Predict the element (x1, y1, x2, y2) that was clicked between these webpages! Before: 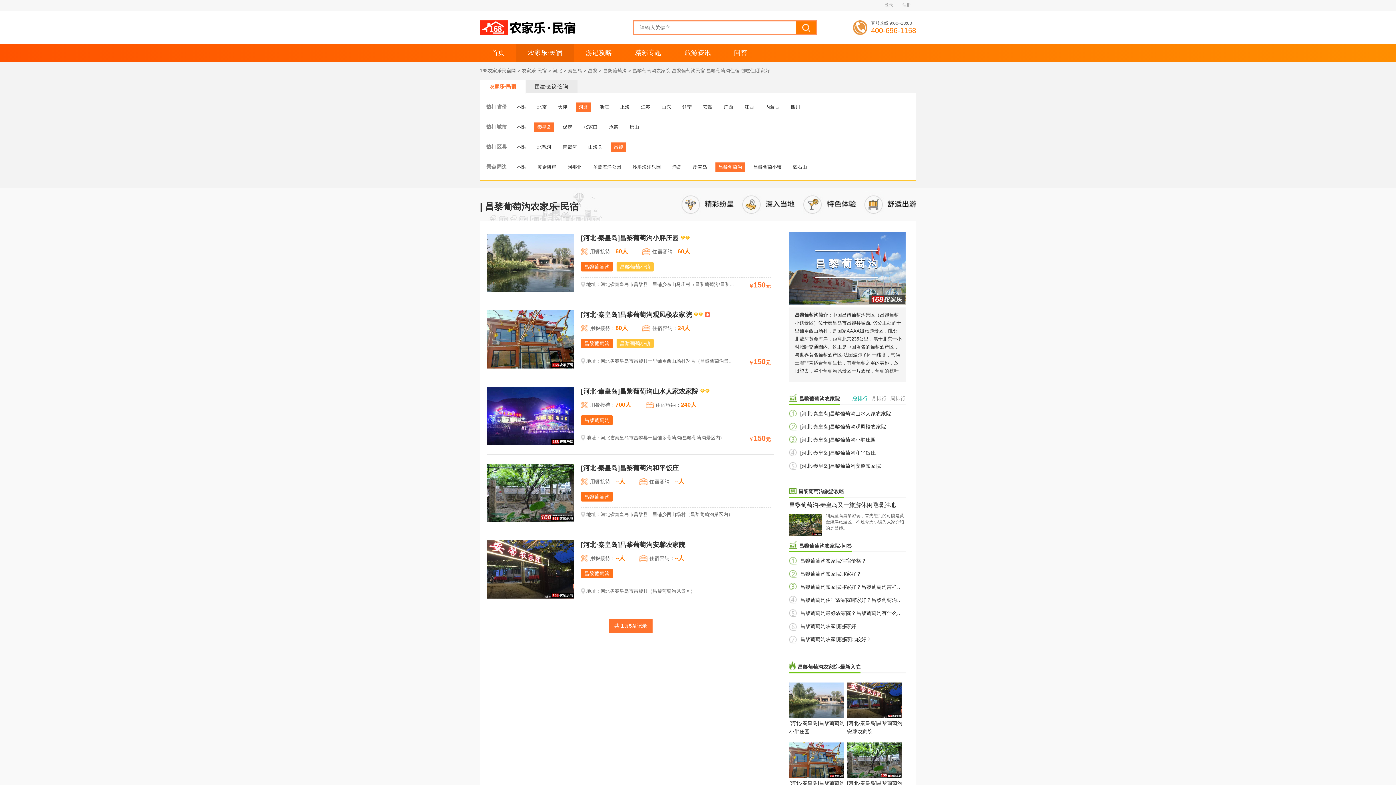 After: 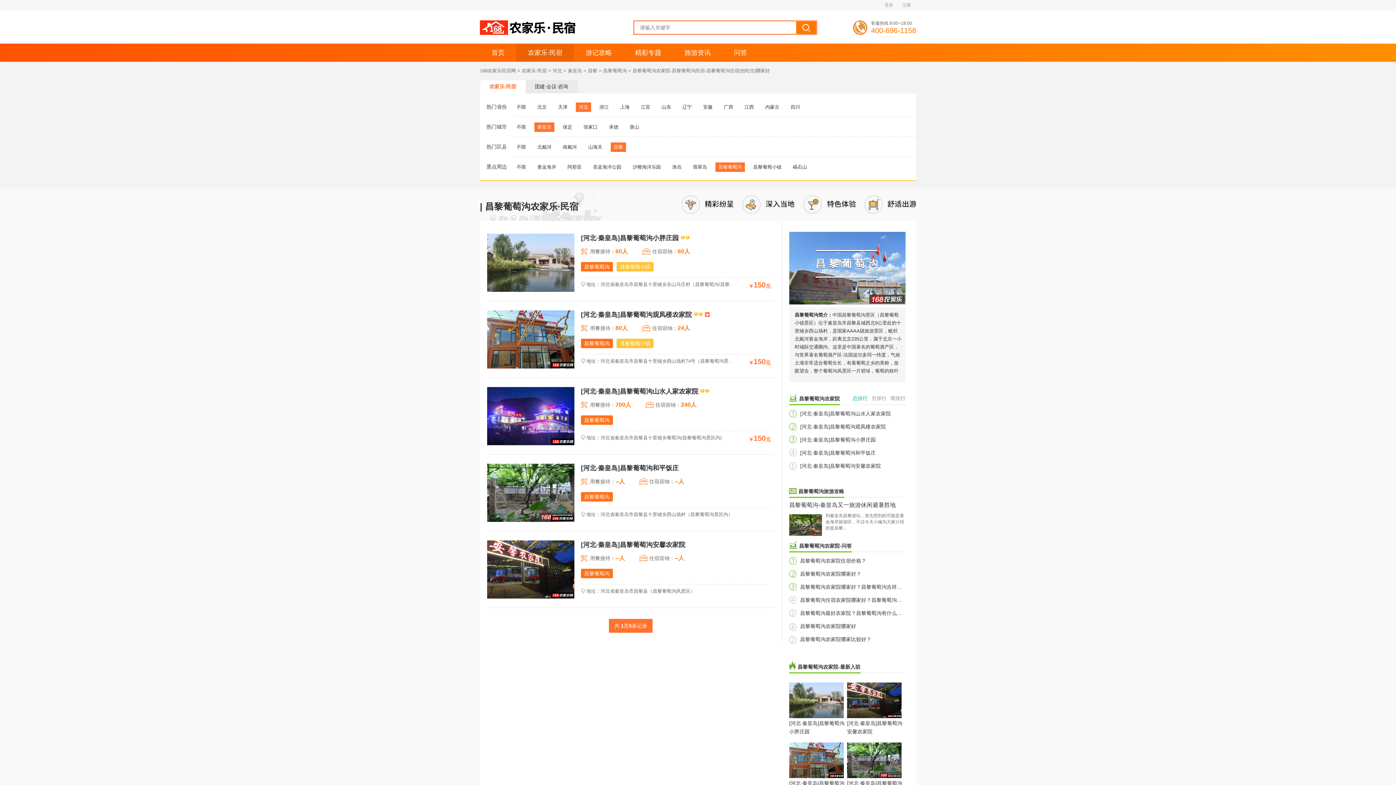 Action: label: 昌黎葡萄沟农家院哪家好？ bbox: (800, 571, 861, 577)